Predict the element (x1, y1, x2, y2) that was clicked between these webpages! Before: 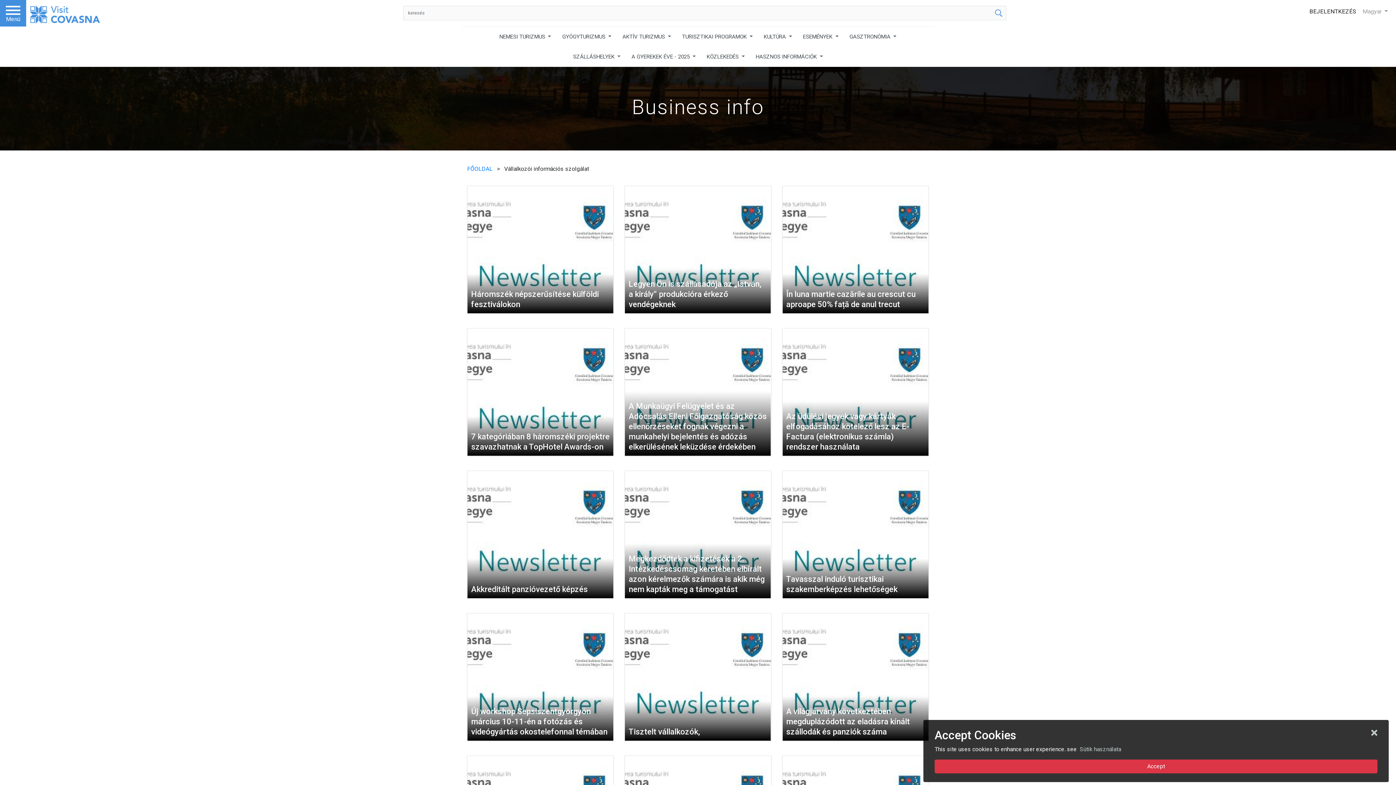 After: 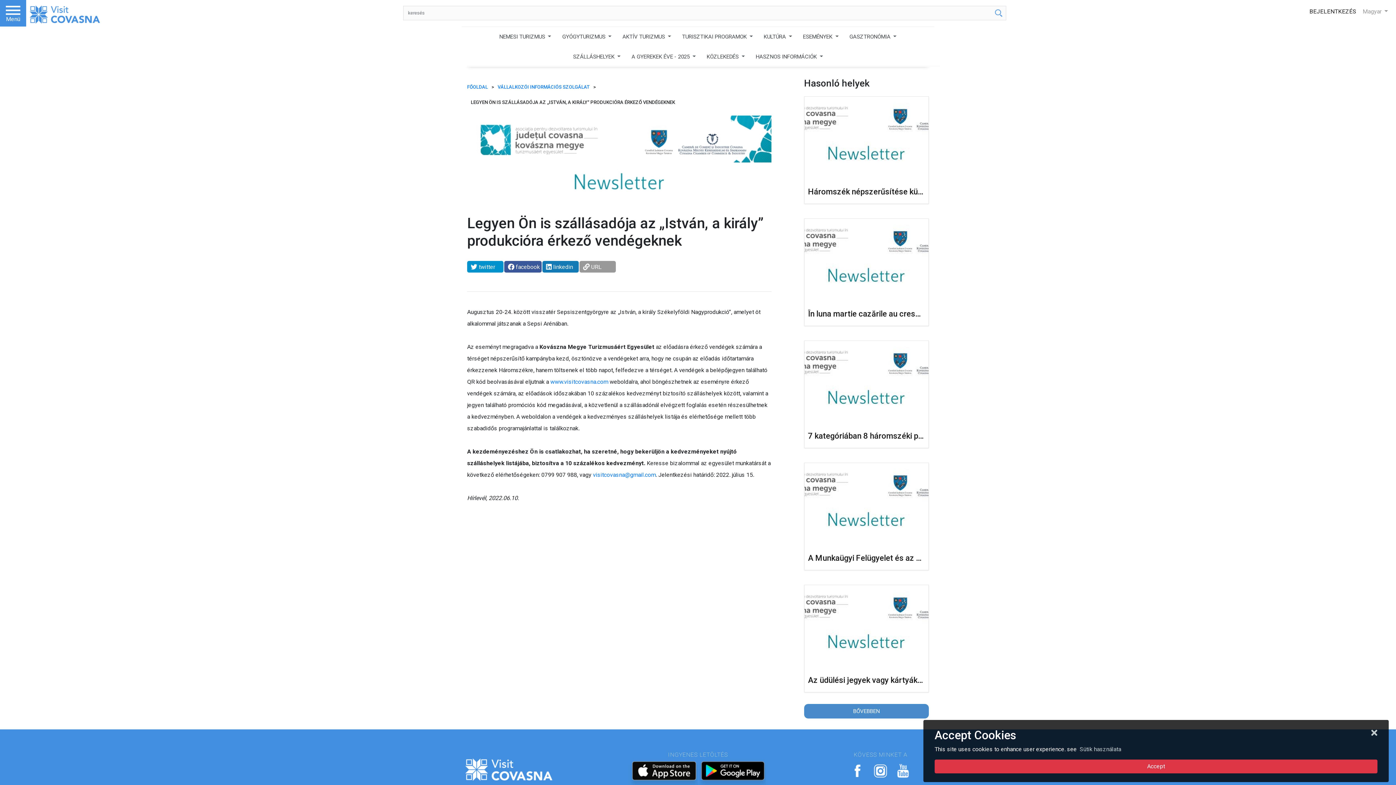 Action: label: Legyen Ön is szállásadója az „István, a király” produkcióra érkező vendégeknek bbox: (625, 186, 771, 313)